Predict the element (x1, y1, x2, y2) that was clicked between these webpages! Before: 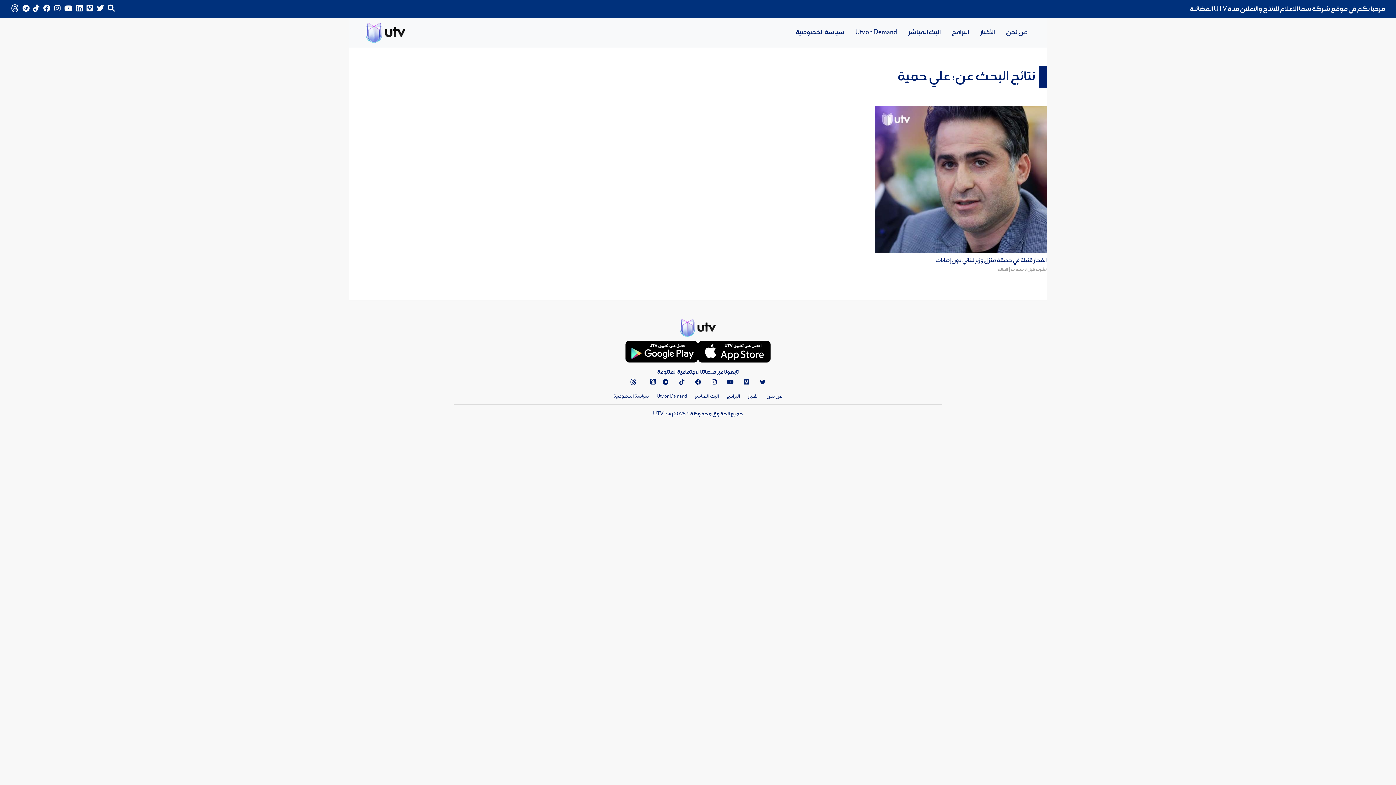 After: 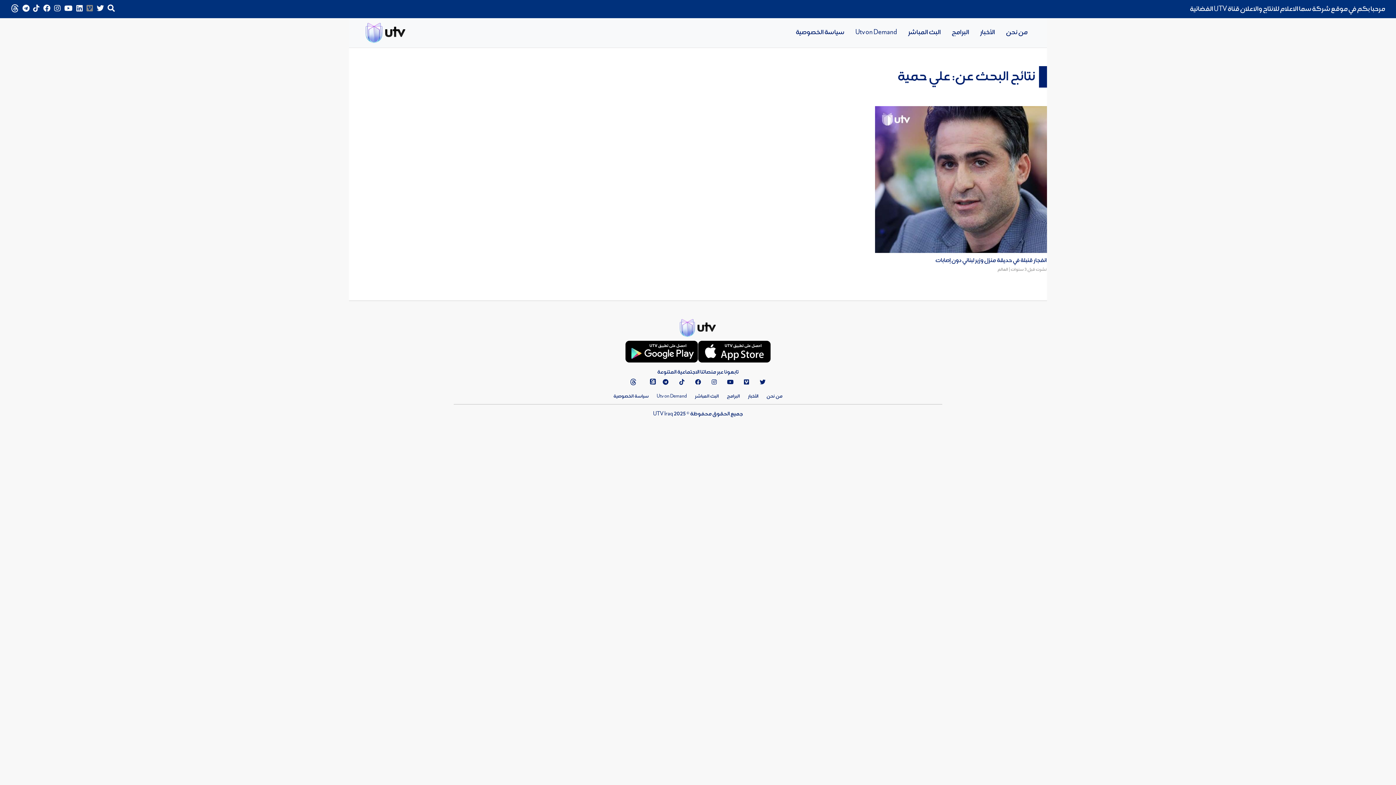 Action: bbox: (86, 0, 93, 18)